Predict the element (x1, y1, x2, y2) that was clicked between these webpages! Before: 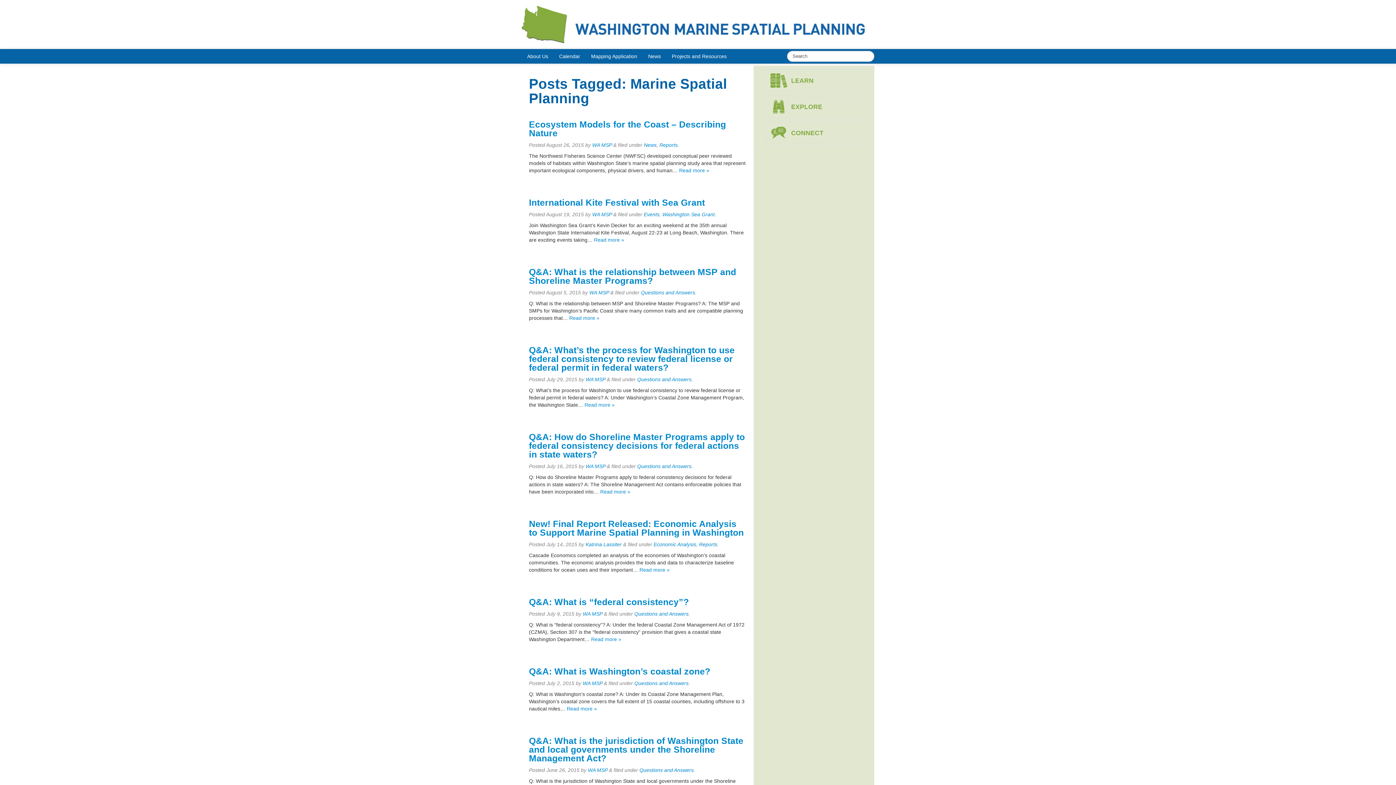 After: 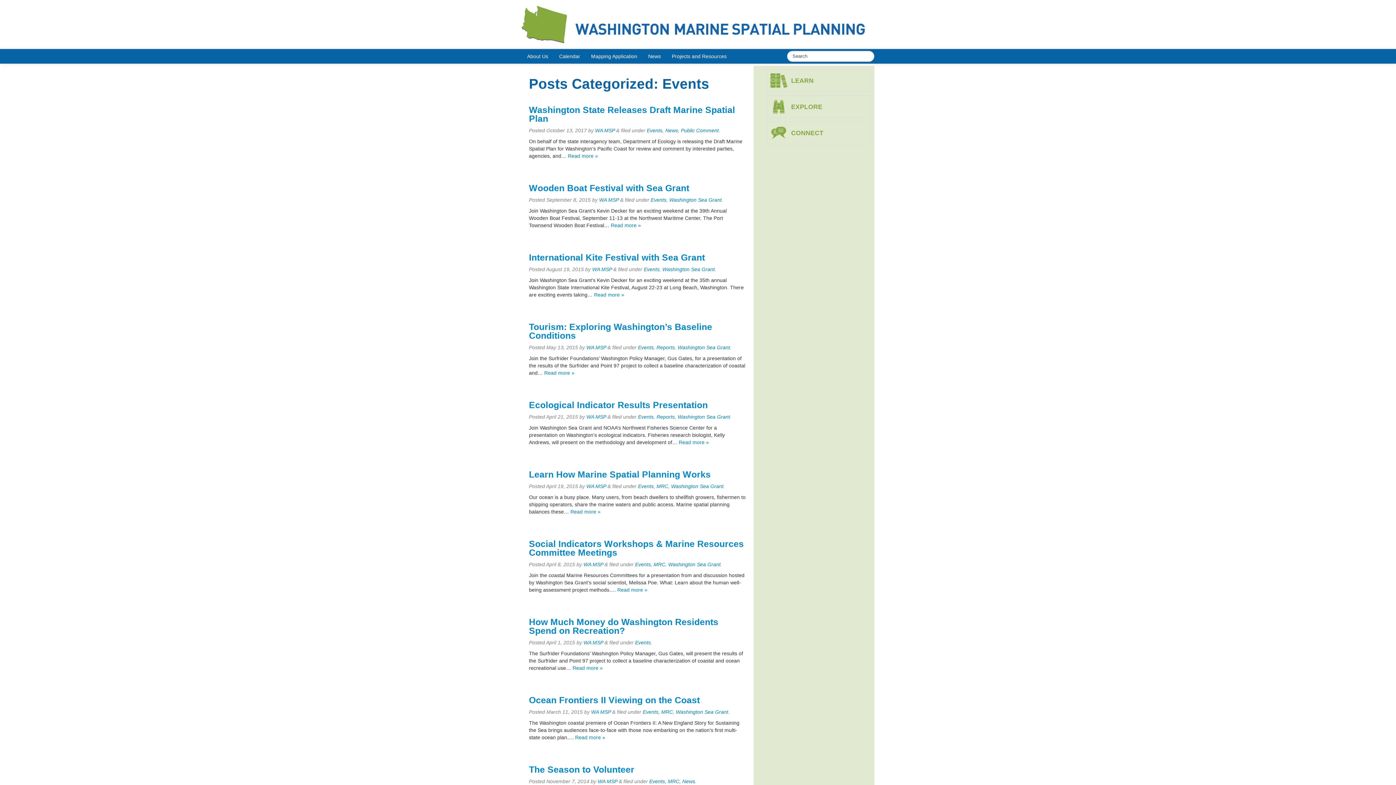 Action: bbox: (644, 211, 659, 217) label: Events